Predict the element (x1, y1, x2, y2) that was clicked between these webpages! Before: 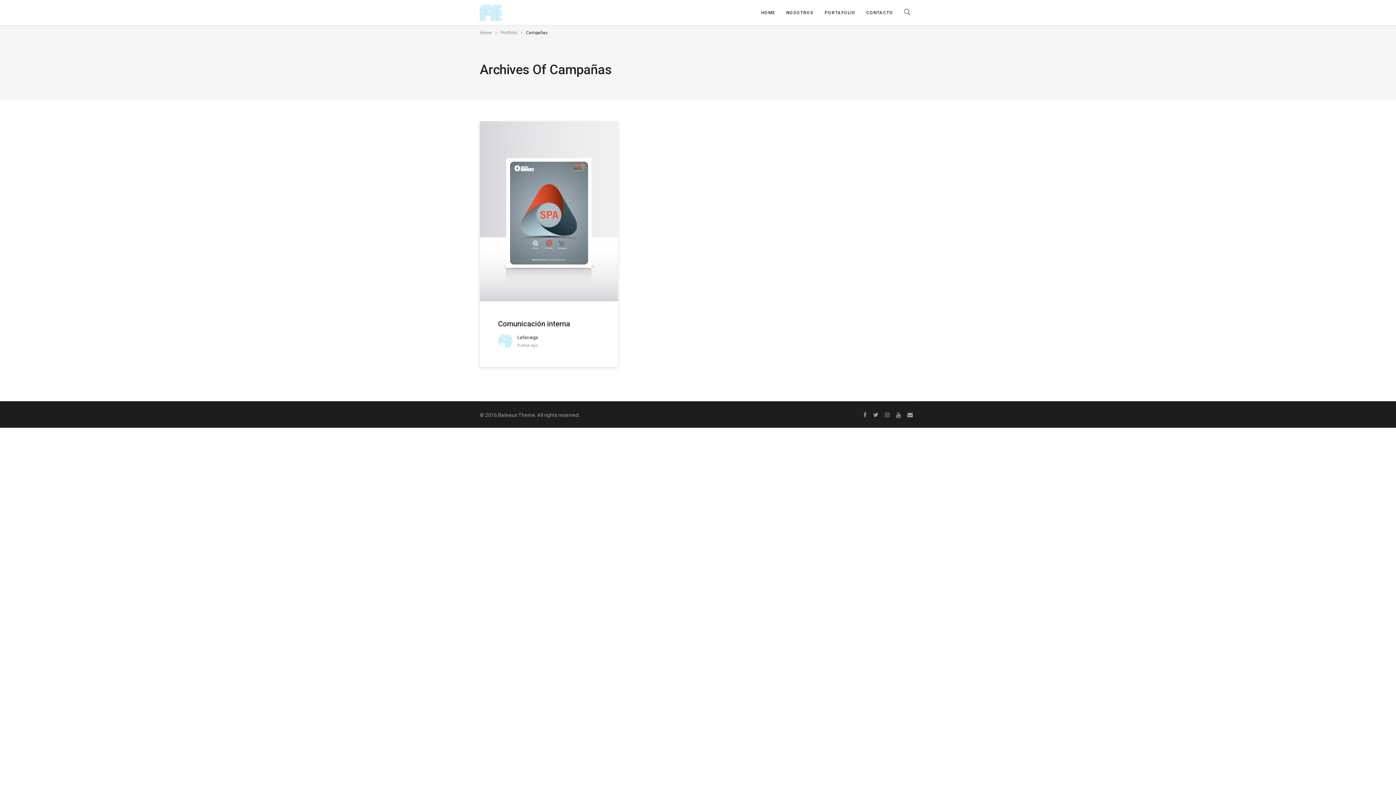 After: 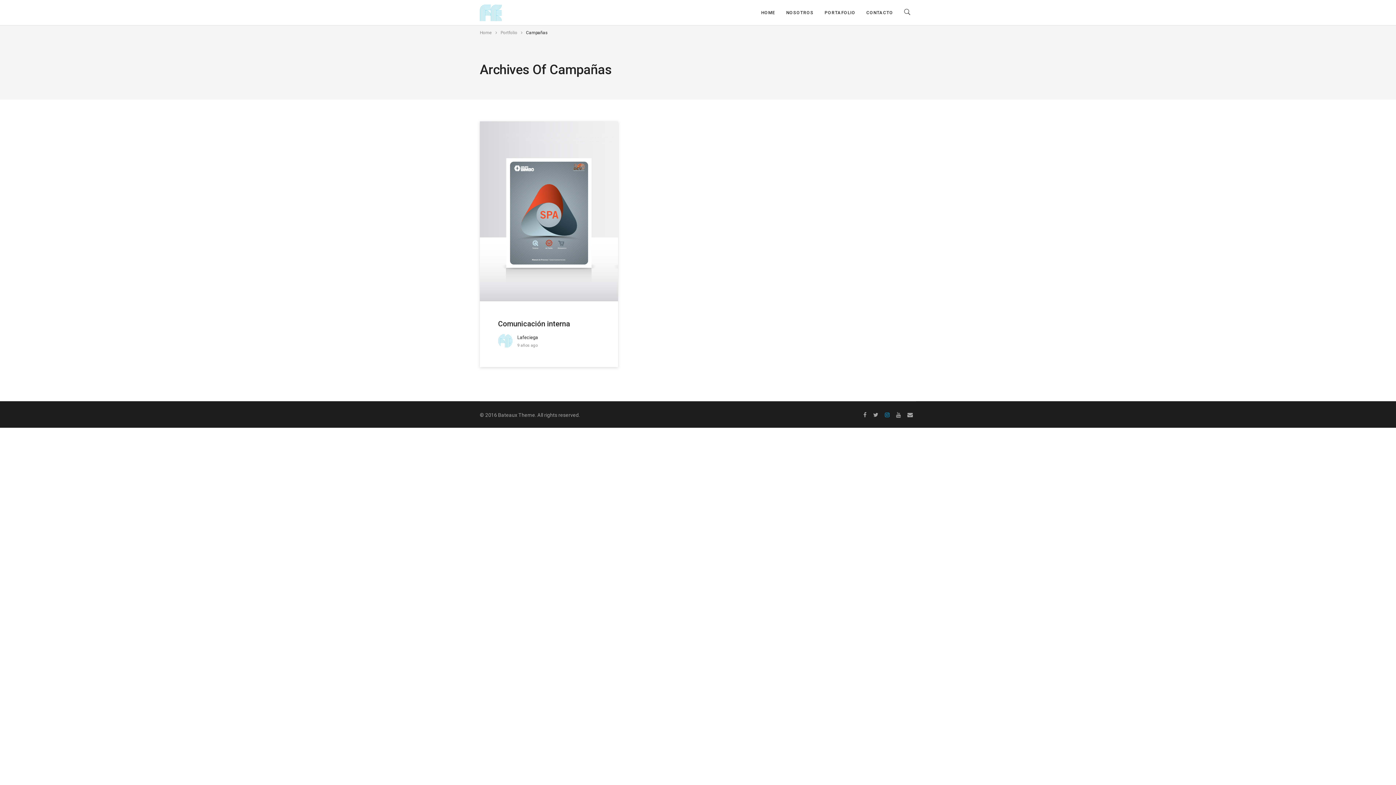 Action: bbox: (881, 412, 893, 417)